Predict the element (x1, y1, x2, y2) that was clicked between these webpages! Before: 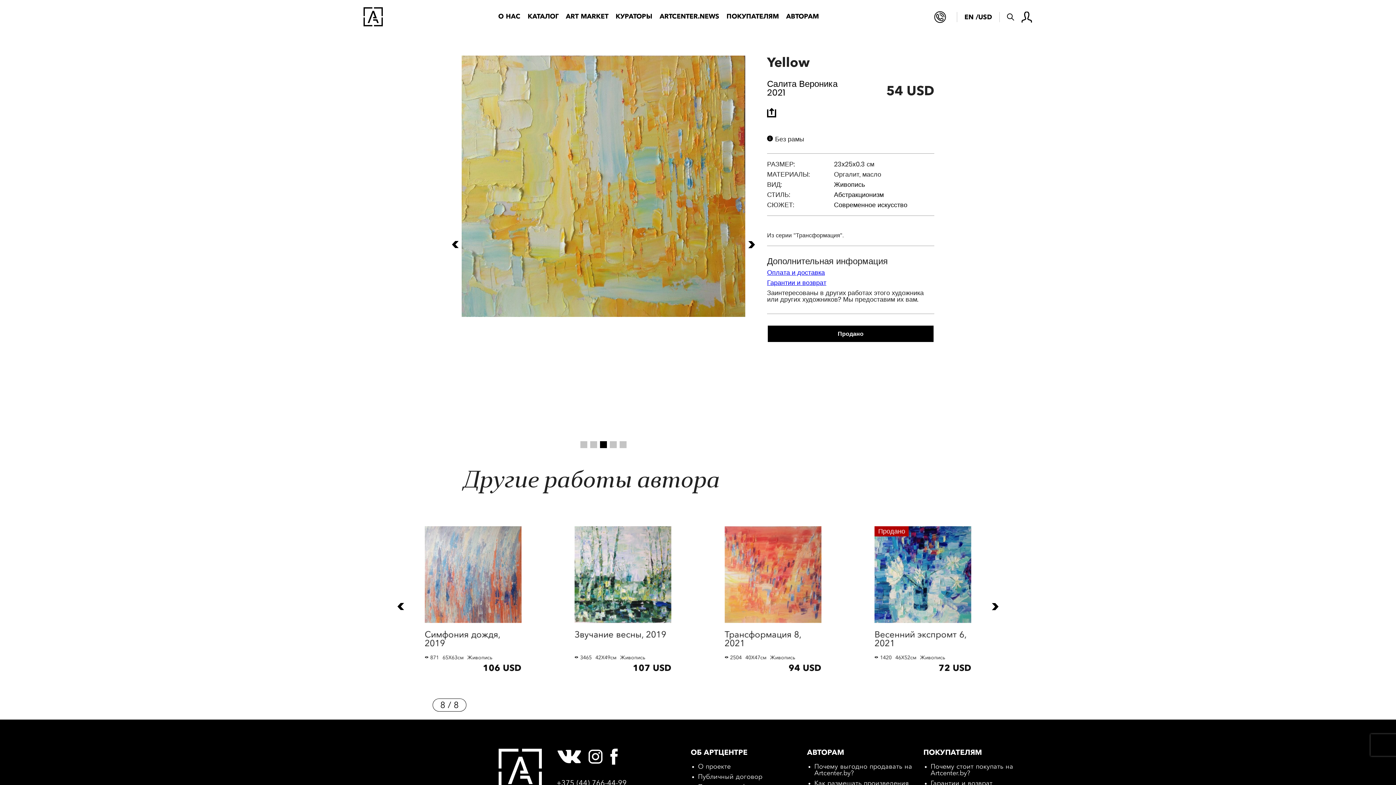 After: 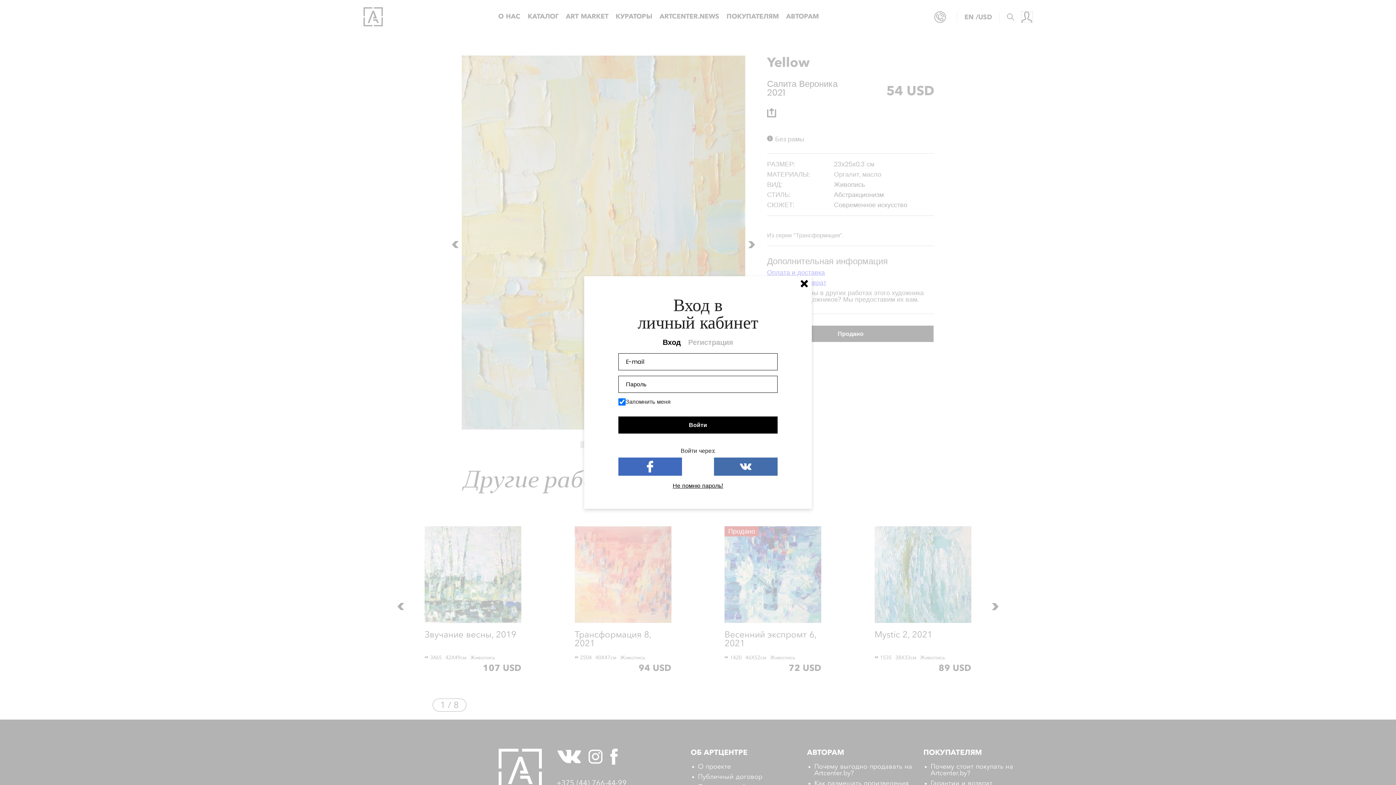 Action: label: Войти bbox: (1021, 11, 1032, 22)